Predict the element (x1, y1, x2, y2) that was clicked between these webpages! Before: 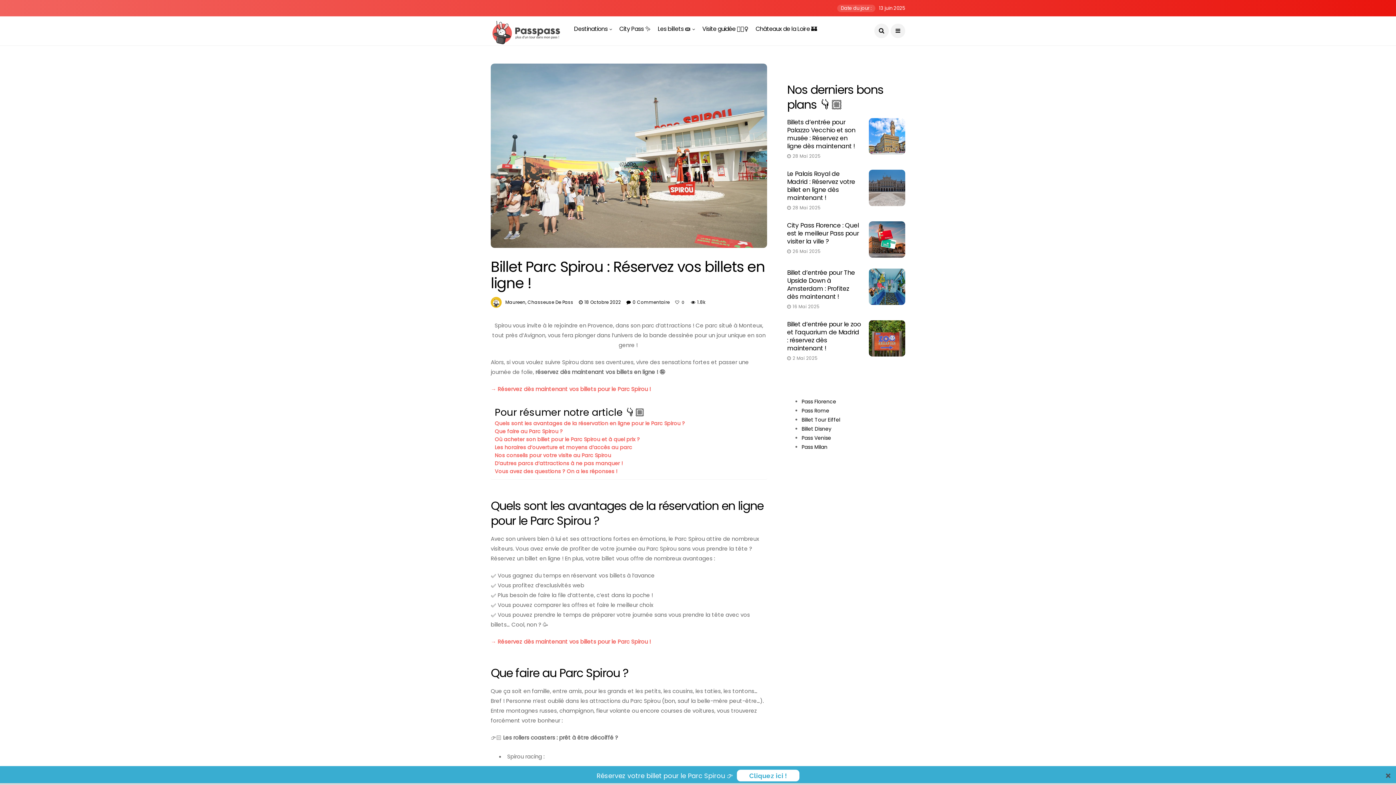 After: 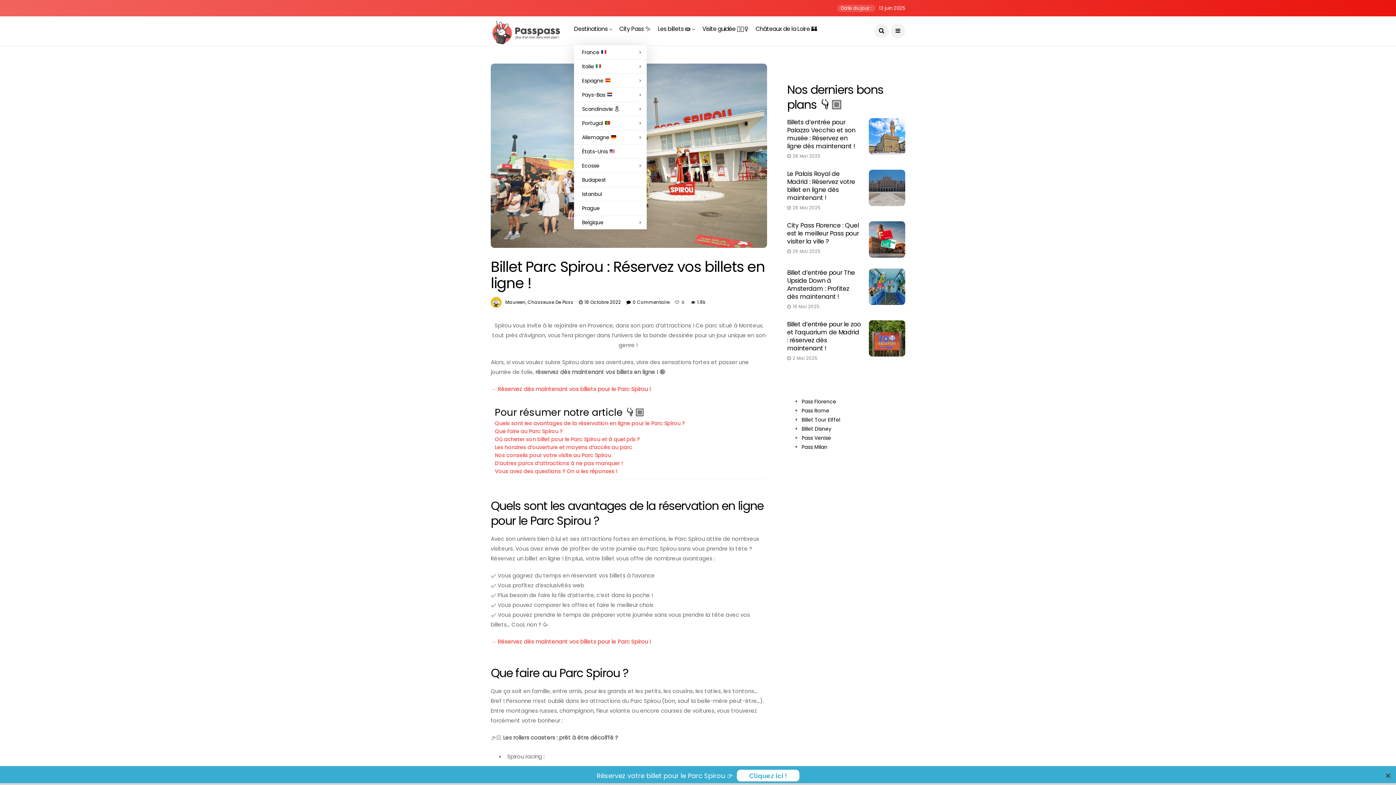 Action: bbox: (574, 16, 612, 41) label: Destinations